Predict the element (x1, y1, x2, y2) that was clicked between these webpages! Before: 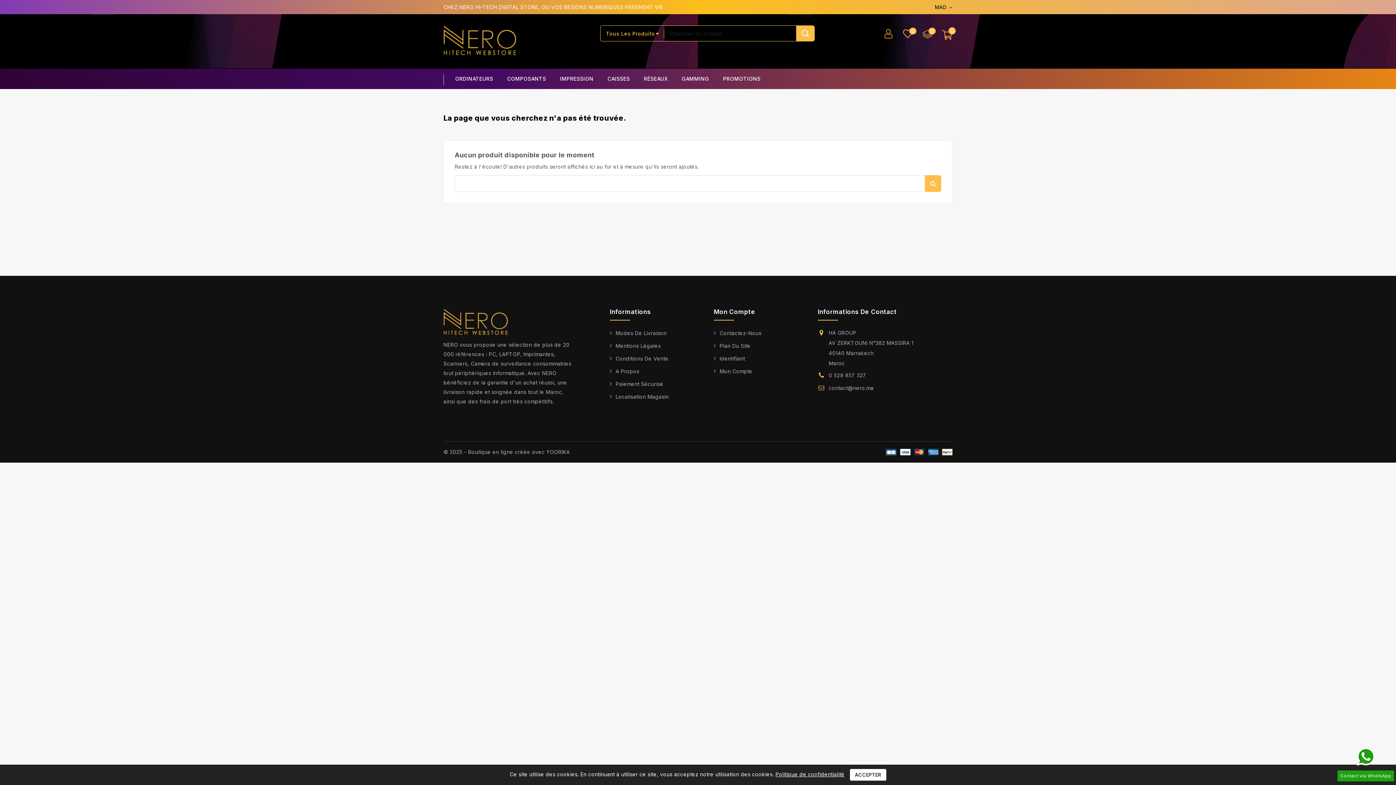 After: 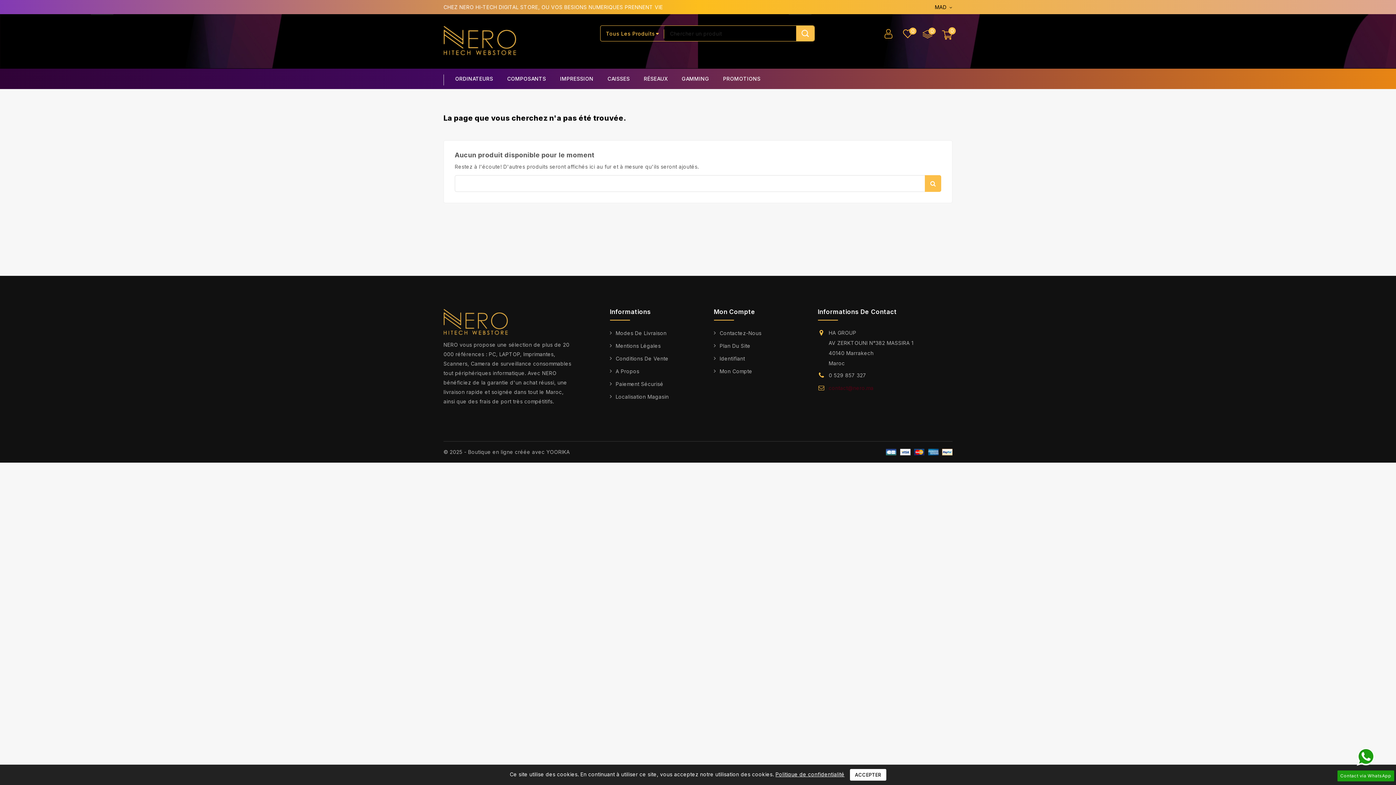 Action: bbox: (828, 385, 873, 391) label: contact@nero.ma